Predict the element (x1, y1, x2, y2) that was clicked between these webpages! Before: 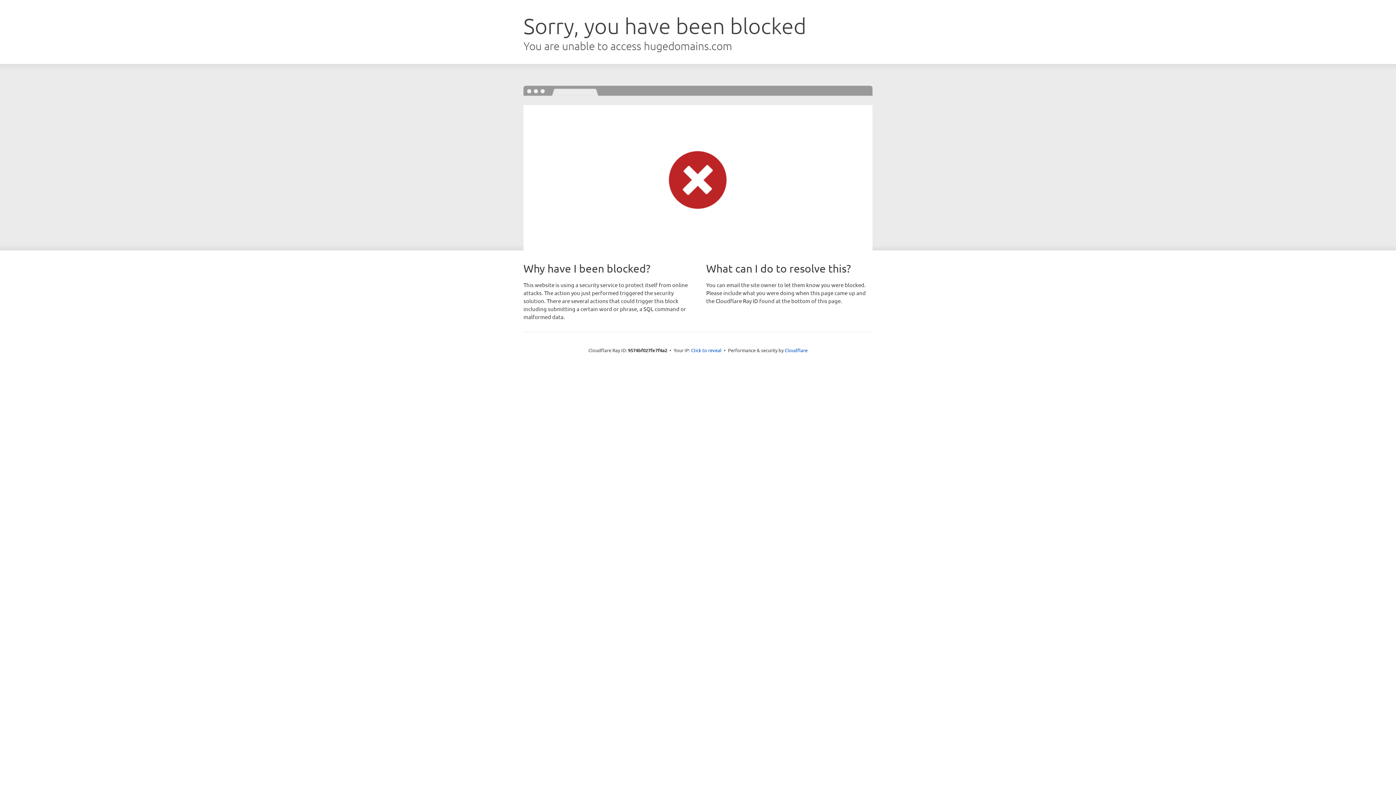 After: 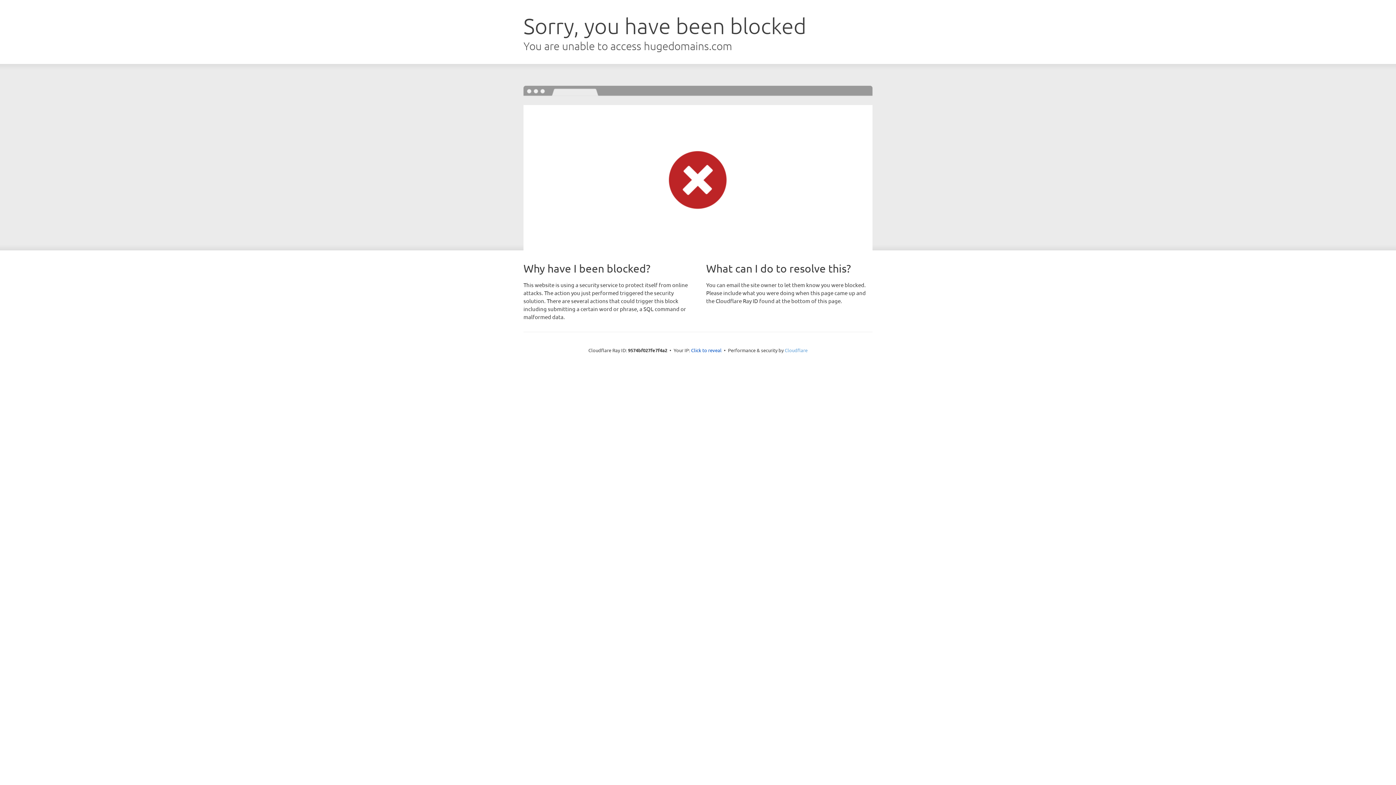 Action: label: Cloudflare bbox: (784, 347, 807, 353)